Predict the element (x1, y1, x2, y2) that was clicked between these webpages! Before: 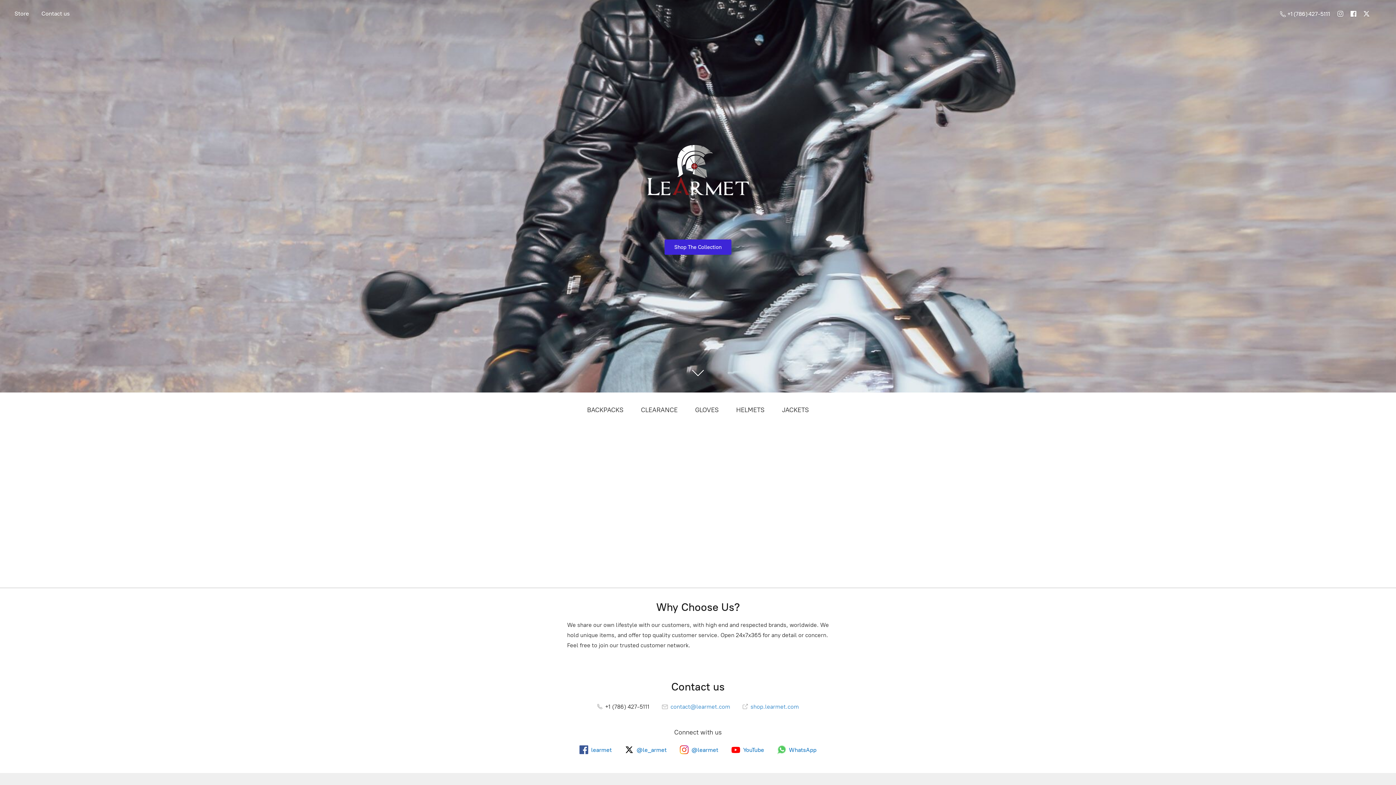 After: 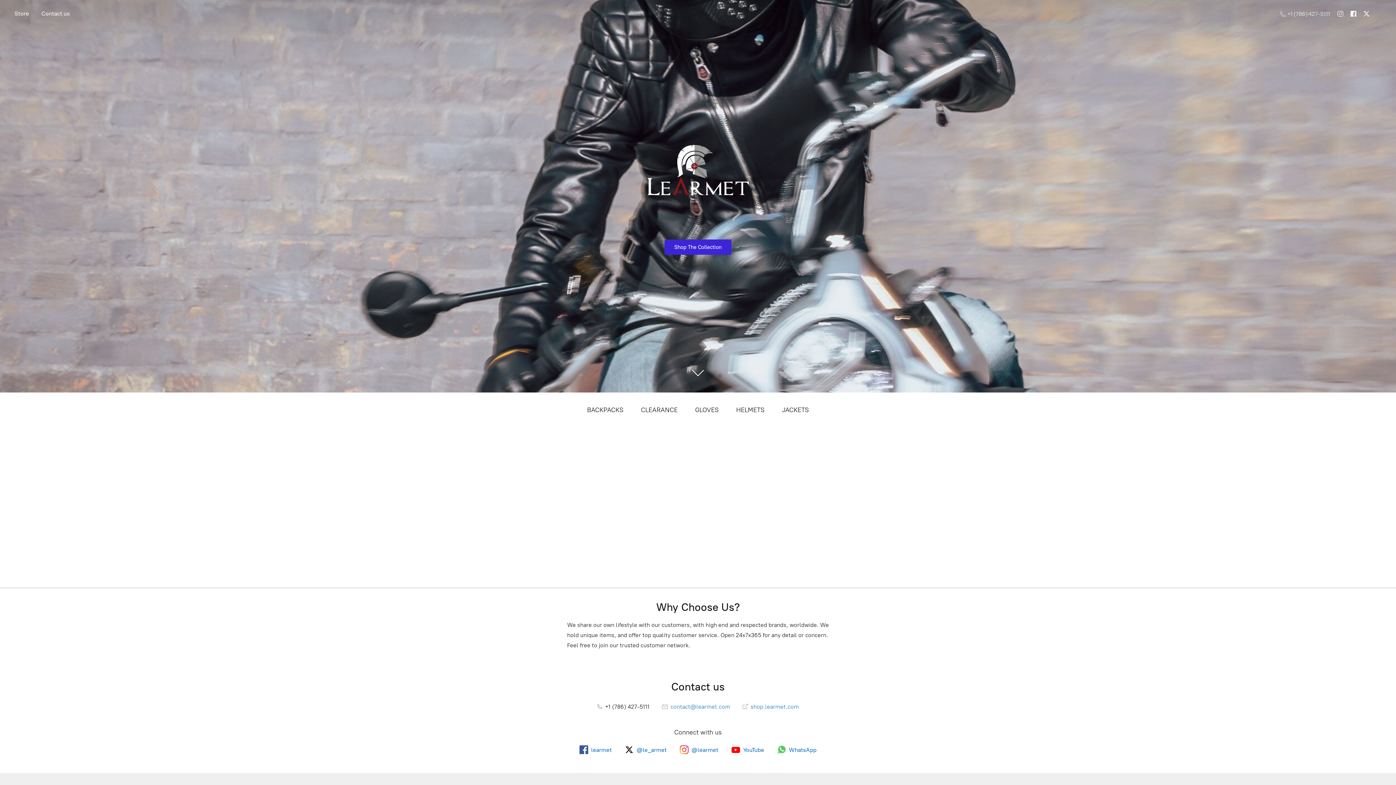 Action: label:  +1 (786) 427-5111 bbox: (1276, 8, 1334, 19)